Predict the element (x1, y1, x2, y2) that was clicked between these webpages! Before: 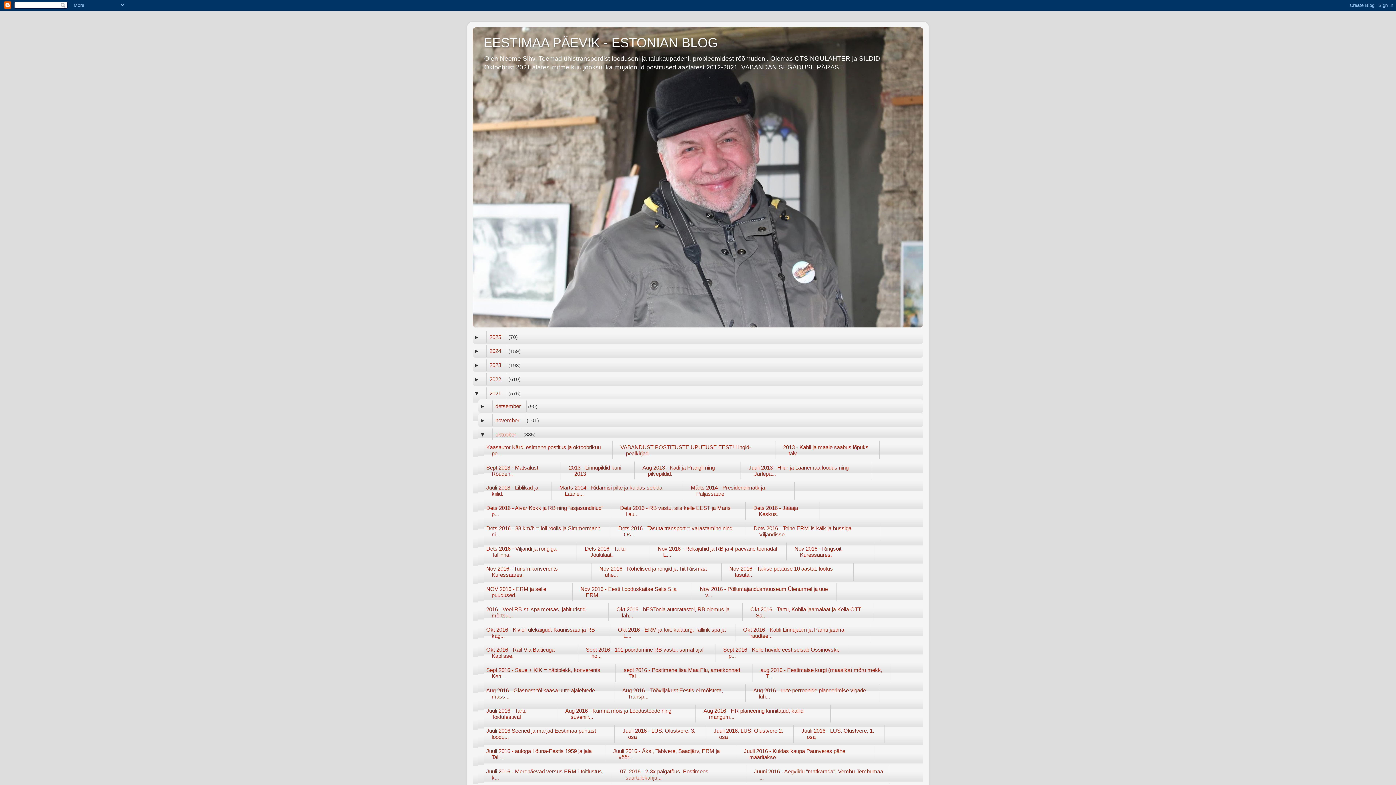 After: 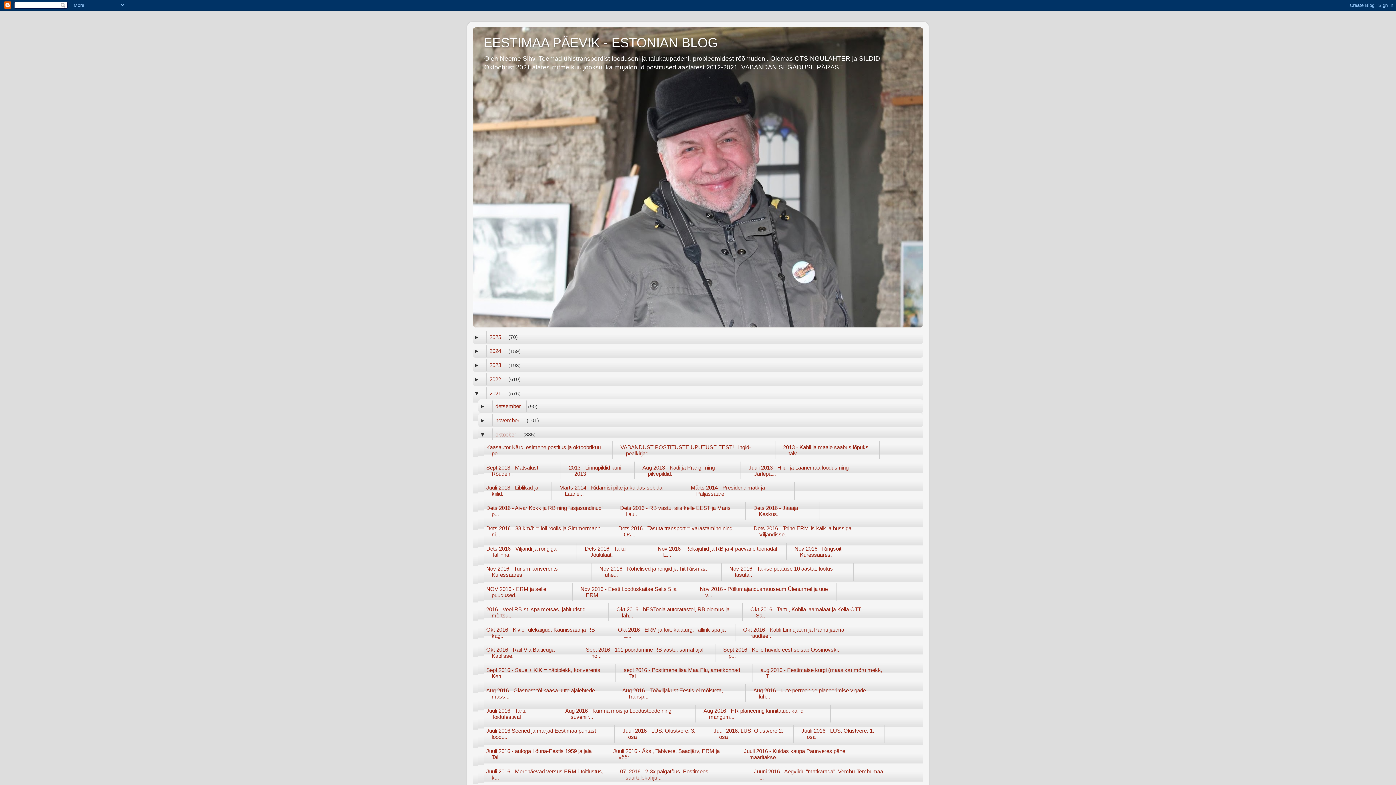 Action: bbox: (484, 664, 616, 682) label: Sept 2016 - Saue + KIK = häbiplekk, konverents Keh...